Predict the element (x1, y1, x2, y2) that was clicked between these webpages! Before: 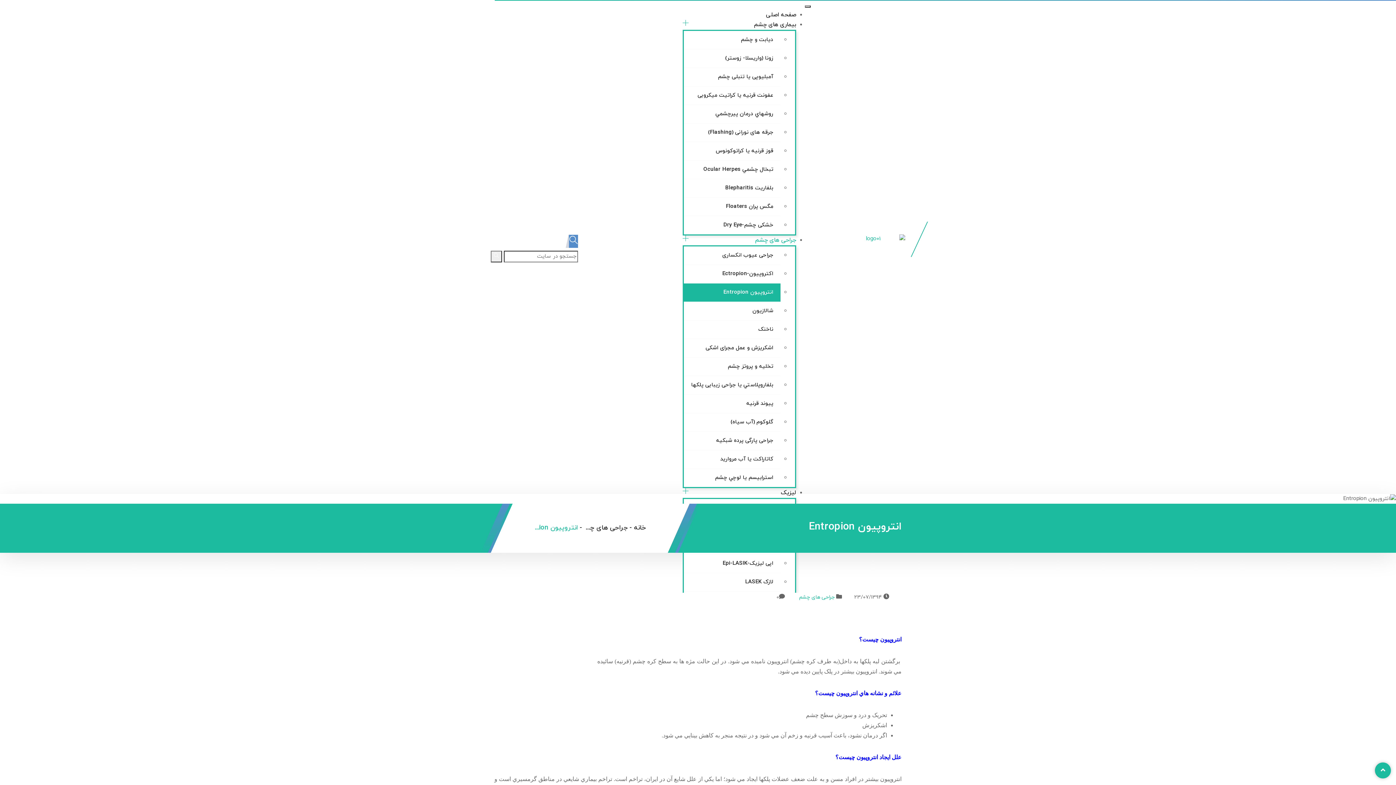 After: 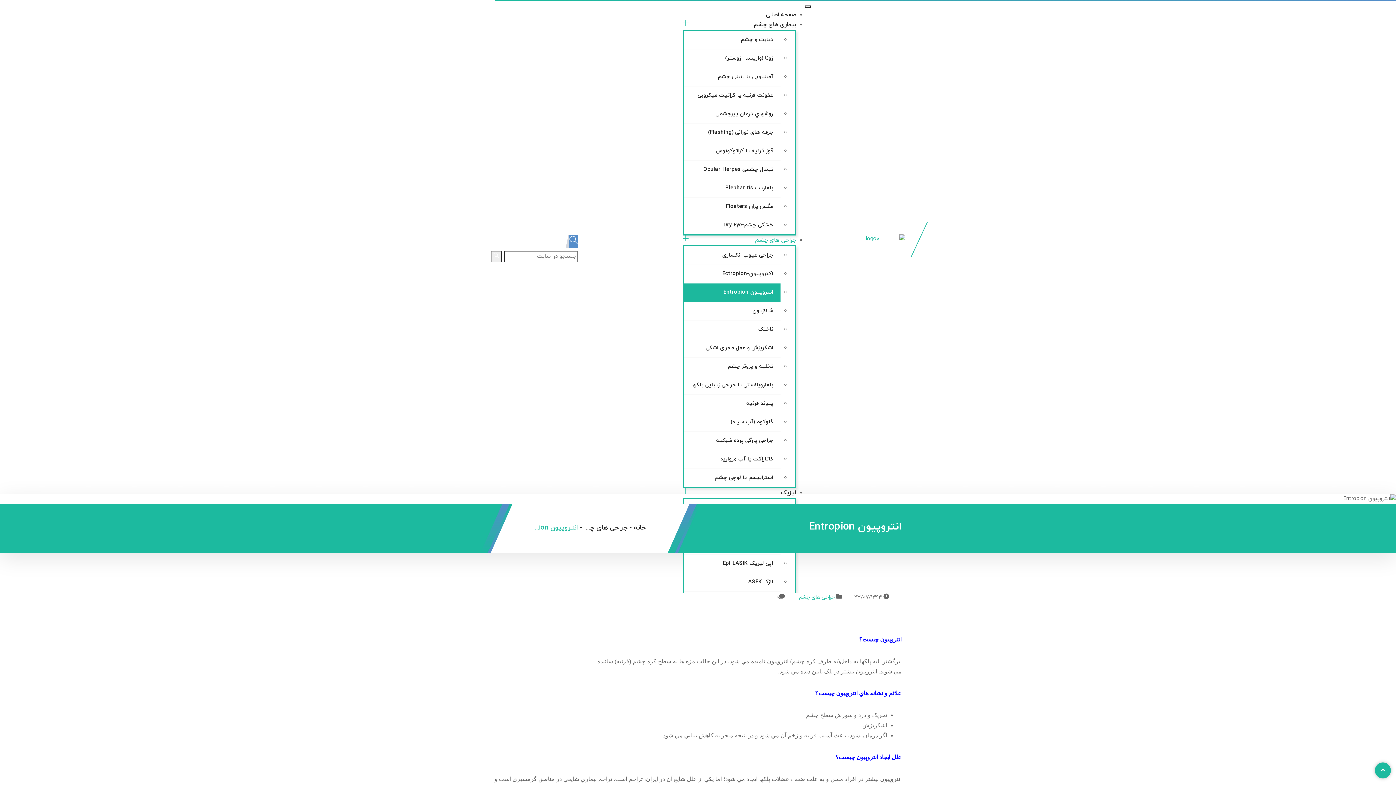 Action: bbox: (805, 5, 810, 7) label: hamburger-icon